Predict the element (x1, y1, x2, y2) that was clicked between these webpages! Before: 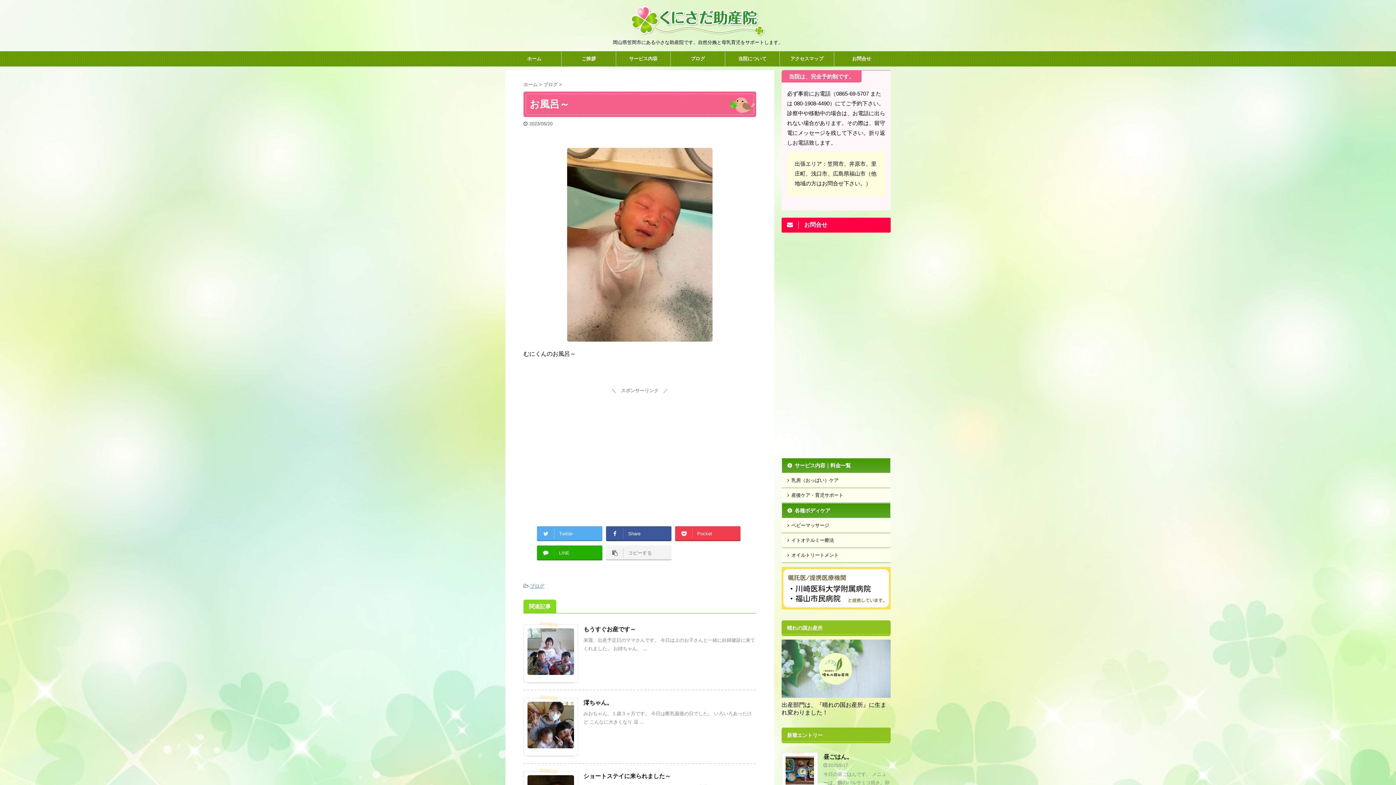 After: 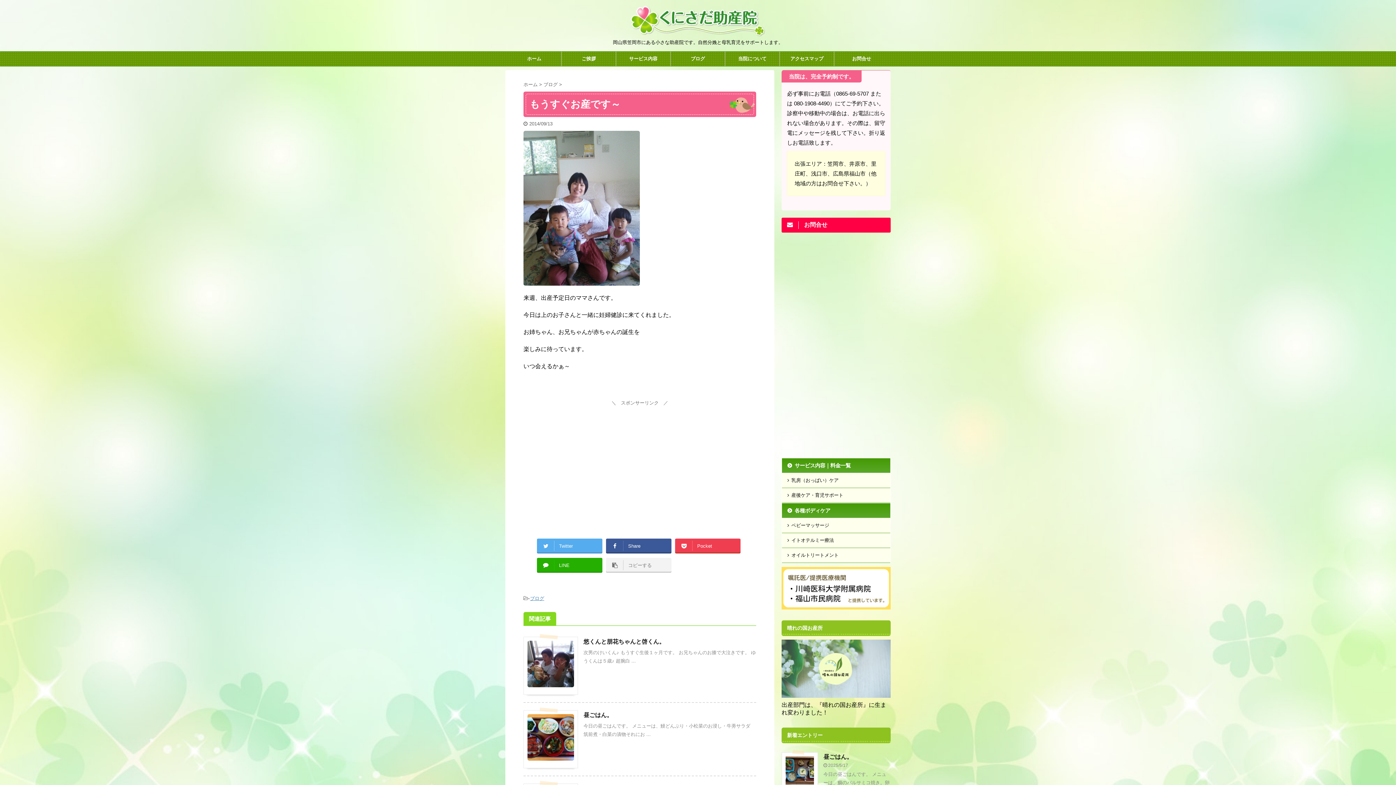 Action: bbox: (527, 668, 574, 674)